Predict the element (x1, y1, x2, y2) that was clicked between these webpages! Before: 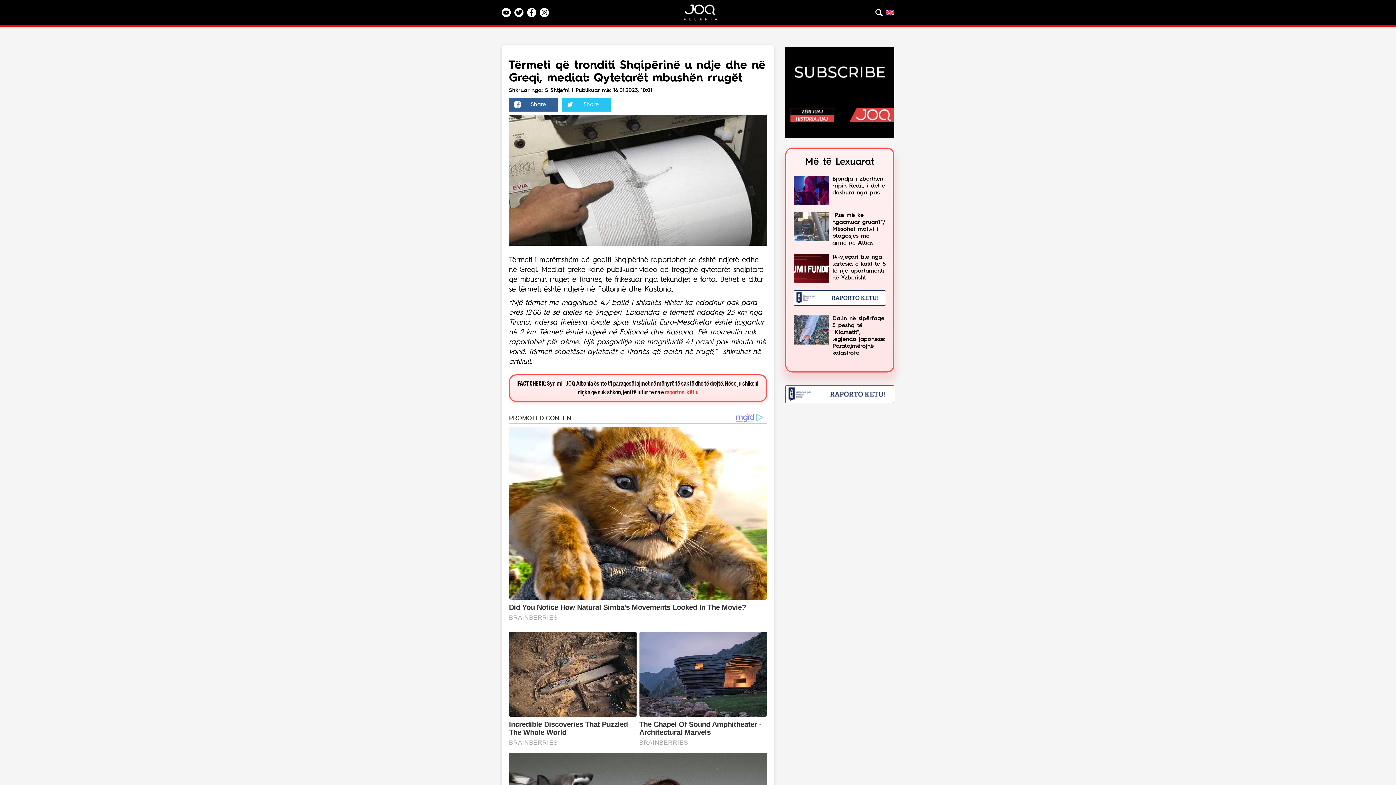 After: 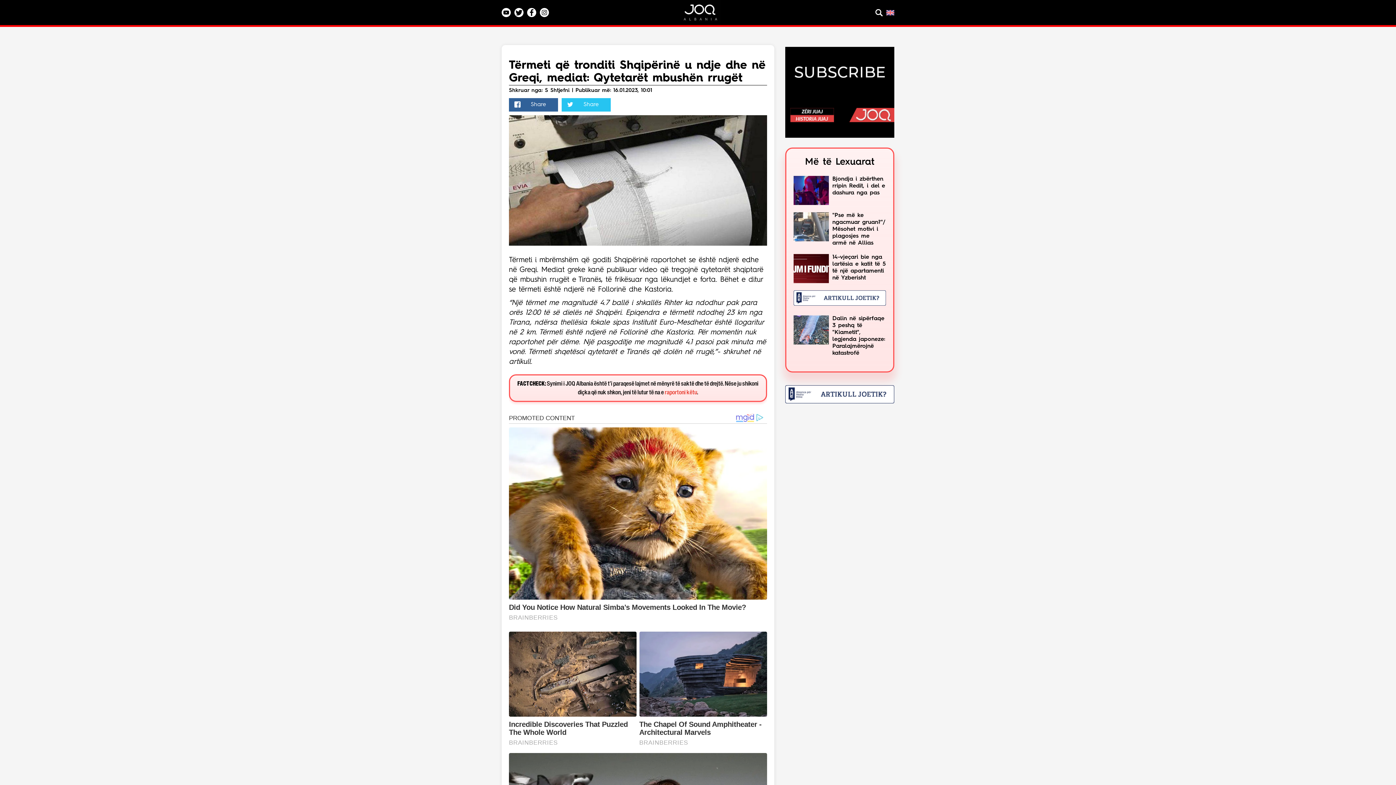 Action: bbox: (785, 133, 894, 139)